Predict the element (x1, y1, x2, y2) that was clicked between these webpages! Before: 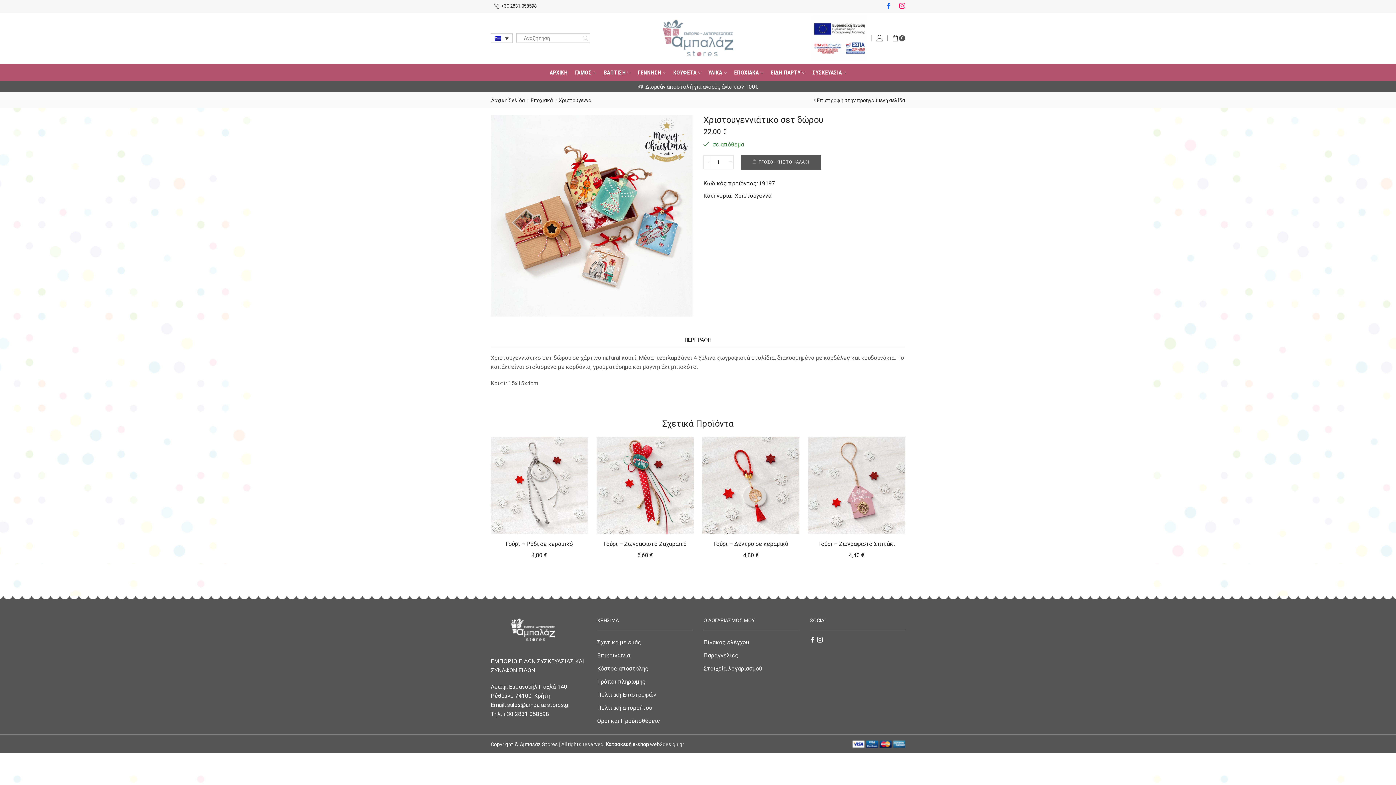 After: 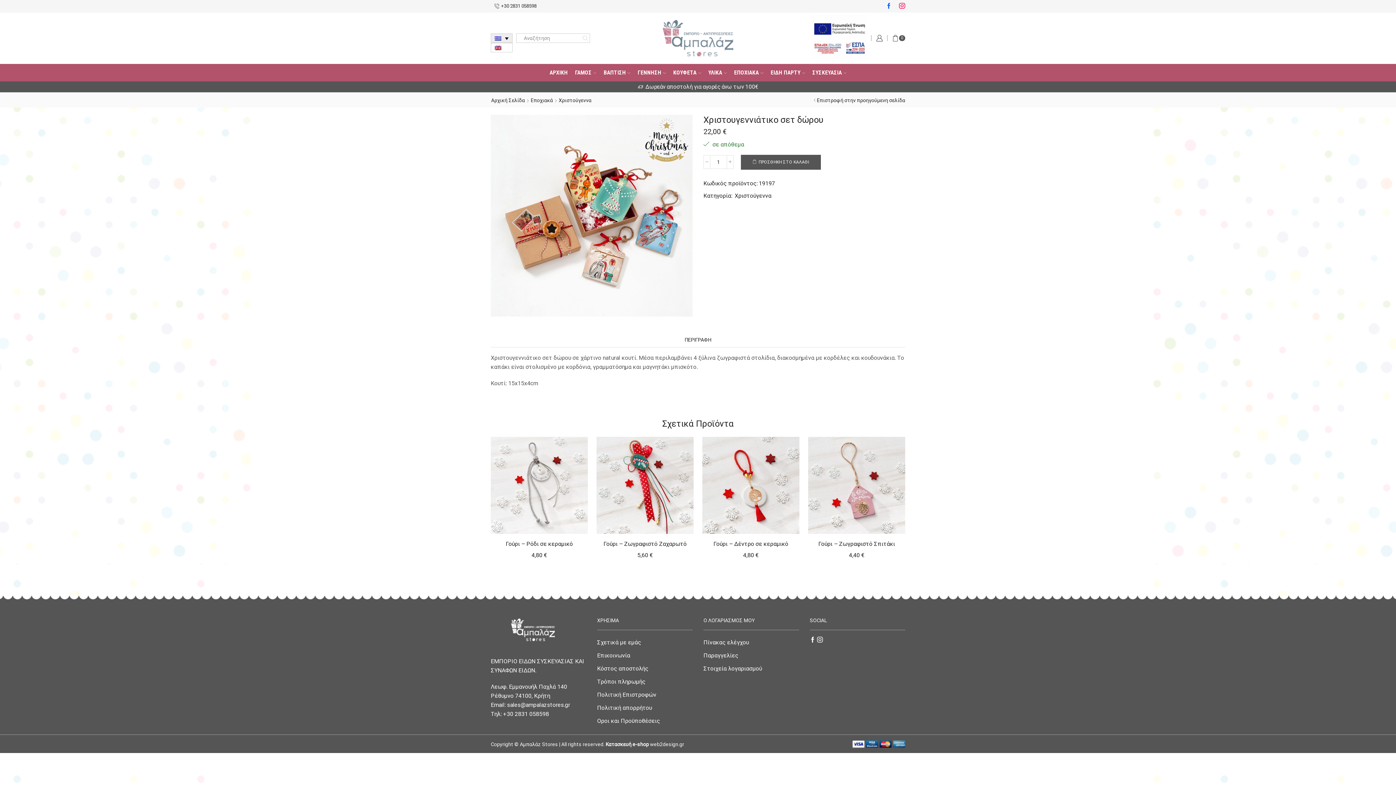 Action: bbox: (490, 33, 512, 42)